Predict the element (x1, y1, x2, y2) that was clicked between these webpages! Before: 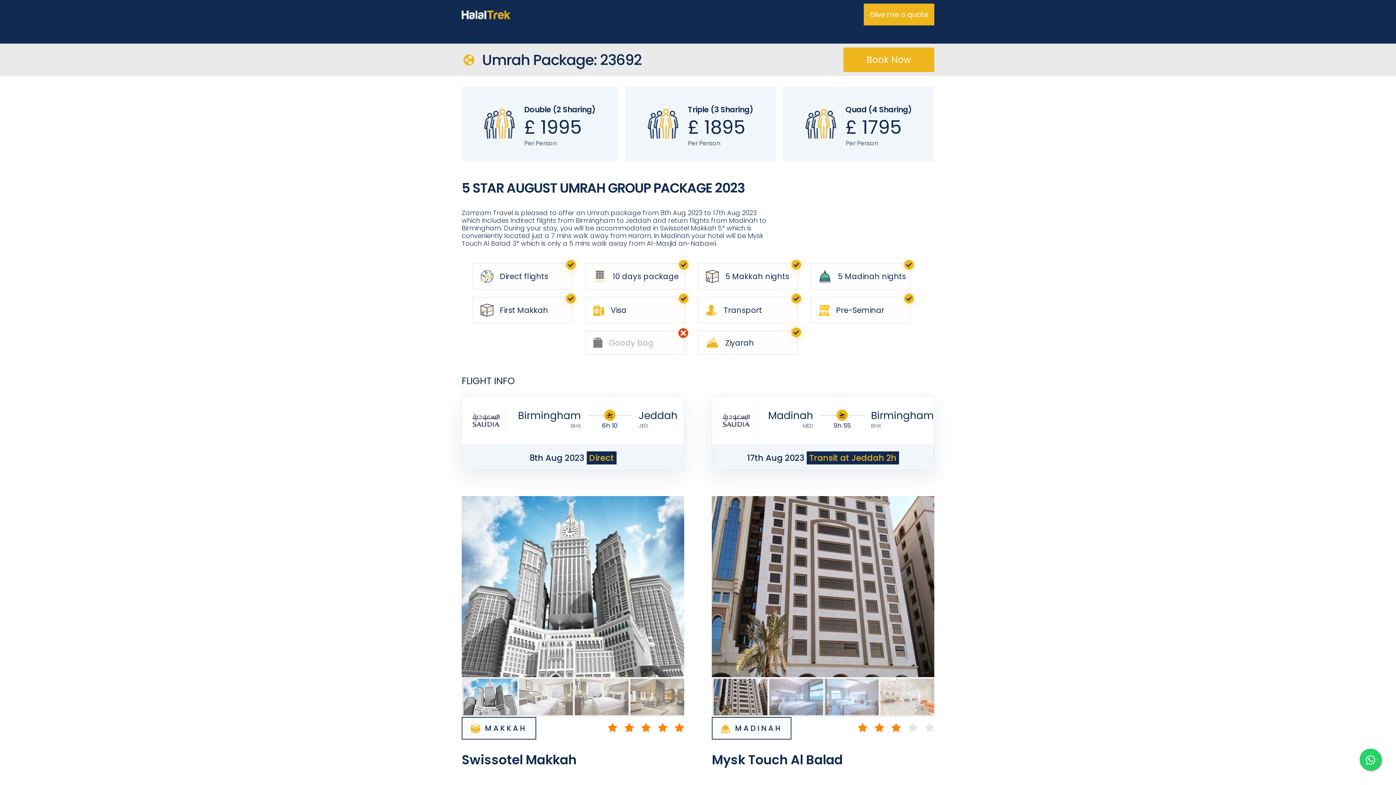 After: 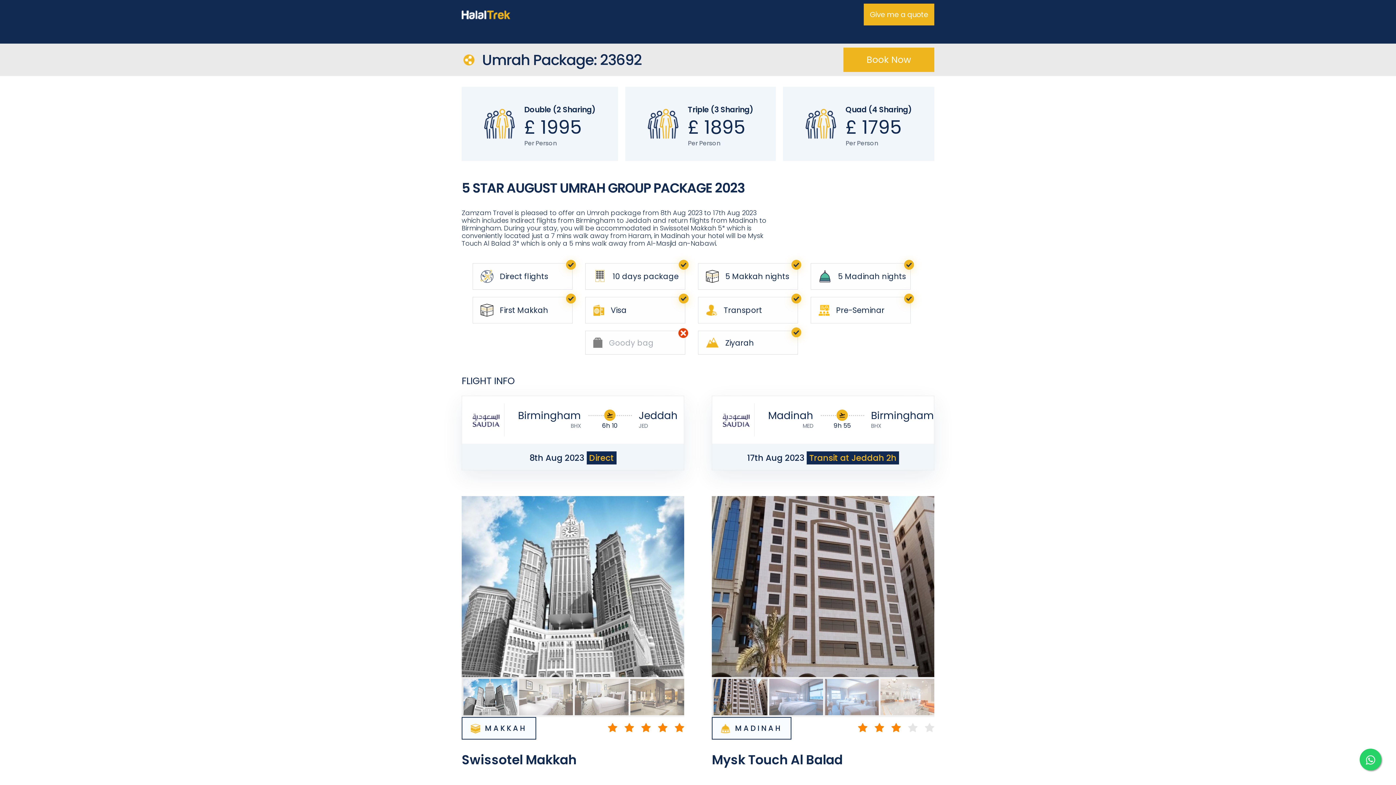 Action: bbox: (463, 54, 474, 65)